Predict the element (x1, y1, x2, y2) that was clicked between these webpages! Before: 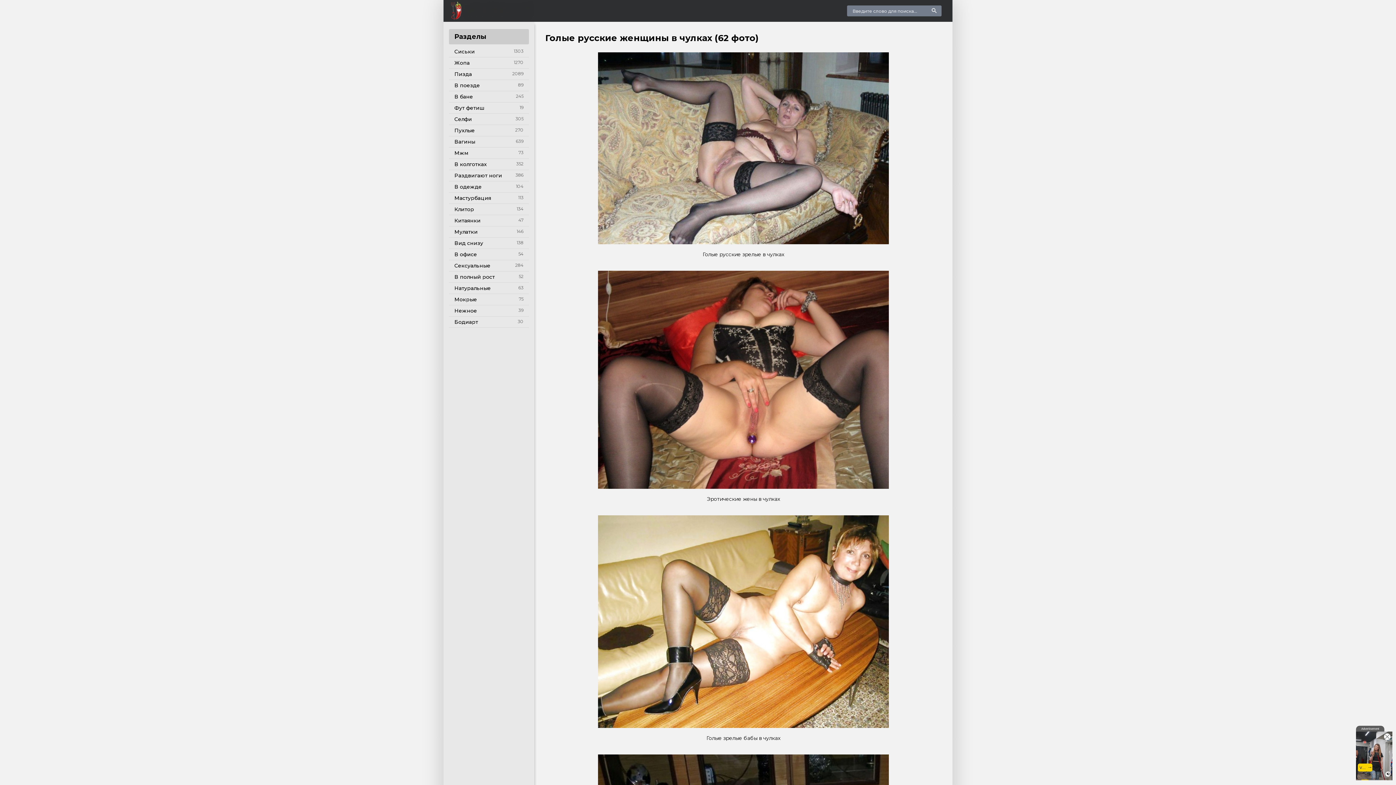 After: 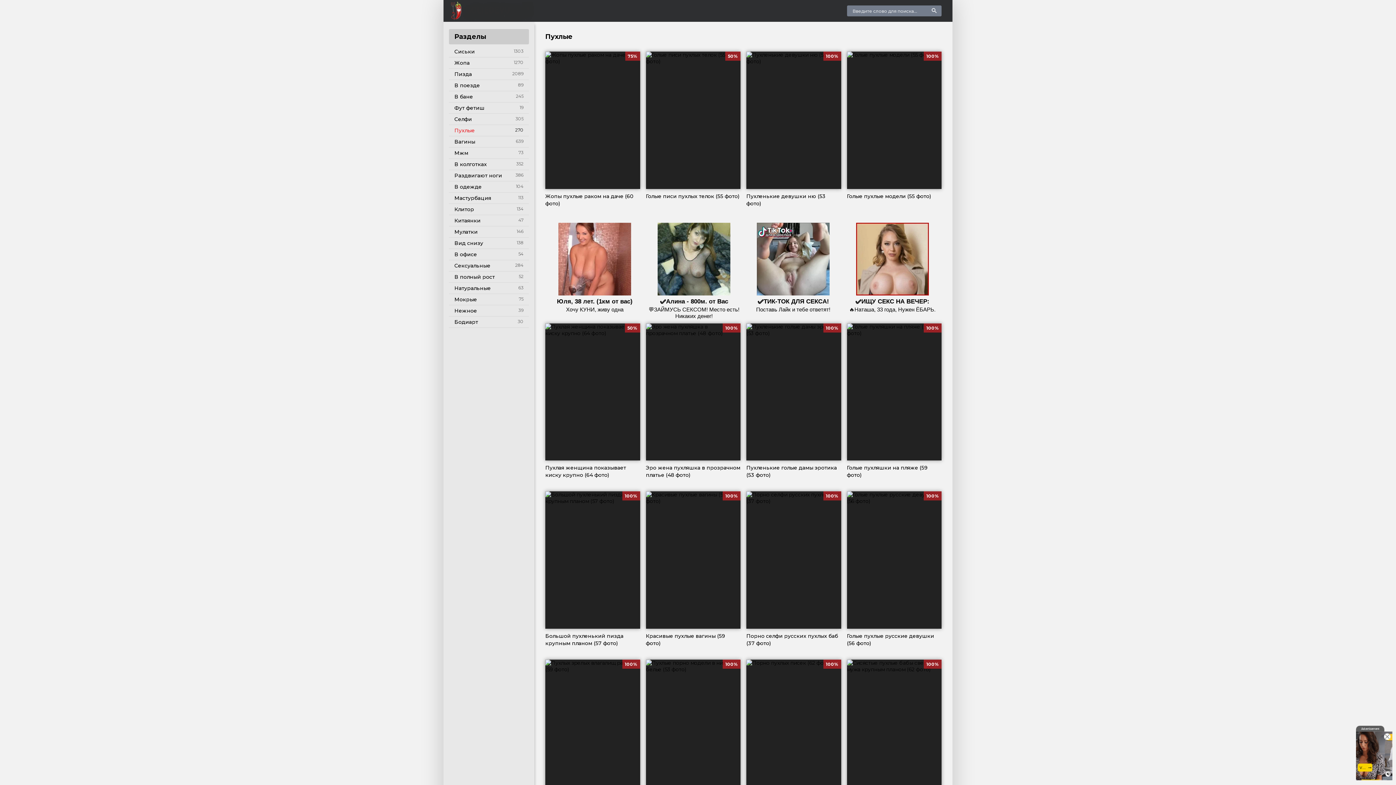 Action: bbox: (449, 125, 529, 136) label: Пухлые